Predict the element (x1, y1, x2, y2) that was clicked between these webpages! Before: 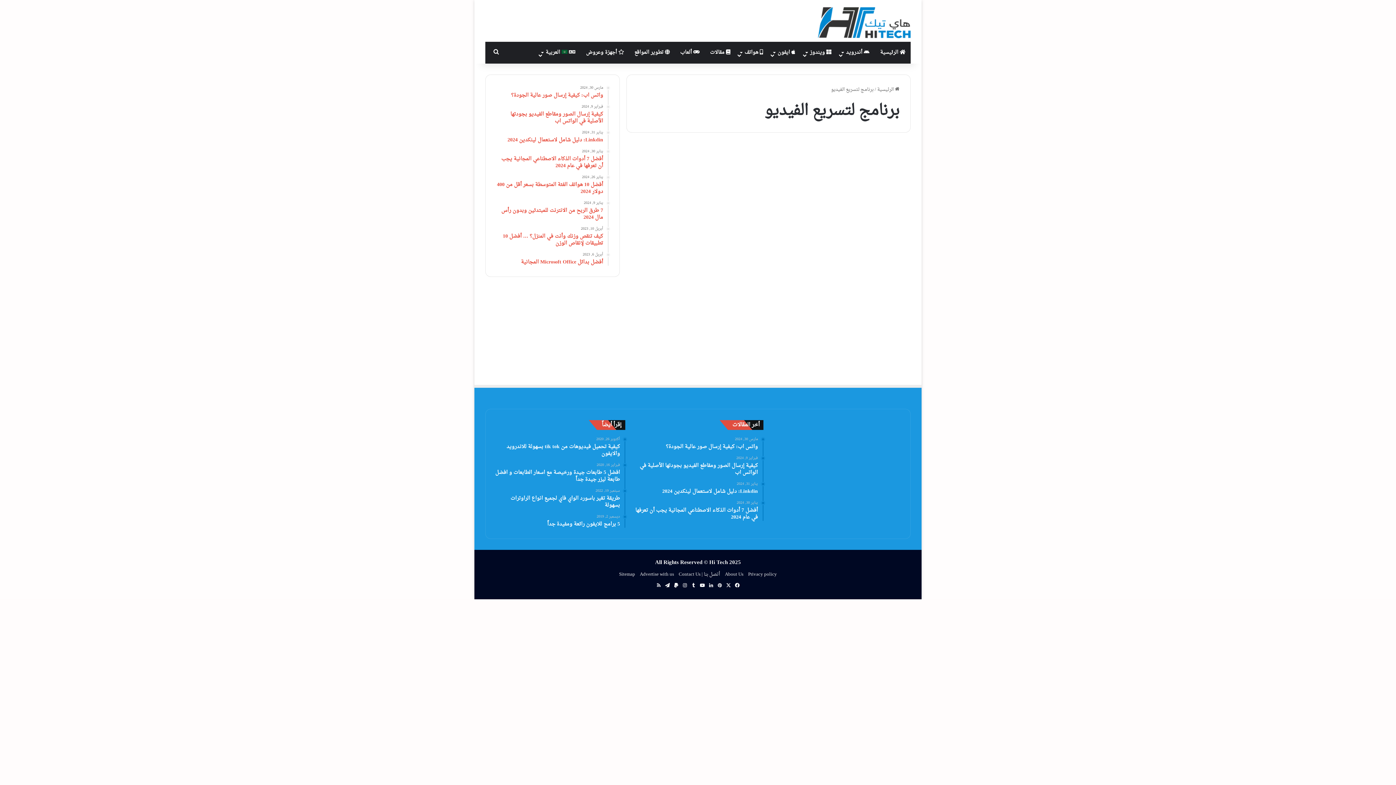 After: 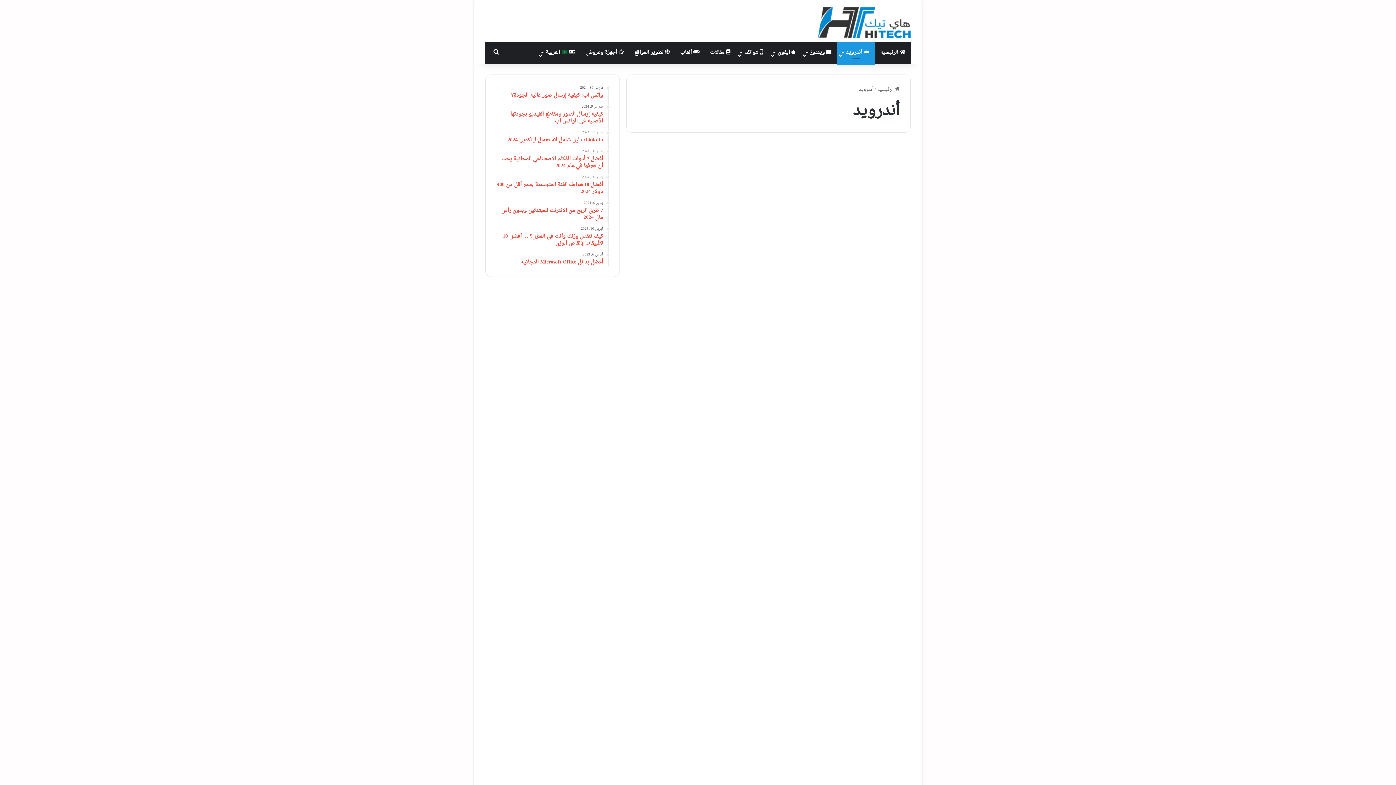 Action: bbox: (837, 41, 875, 63) label:  أندرويد